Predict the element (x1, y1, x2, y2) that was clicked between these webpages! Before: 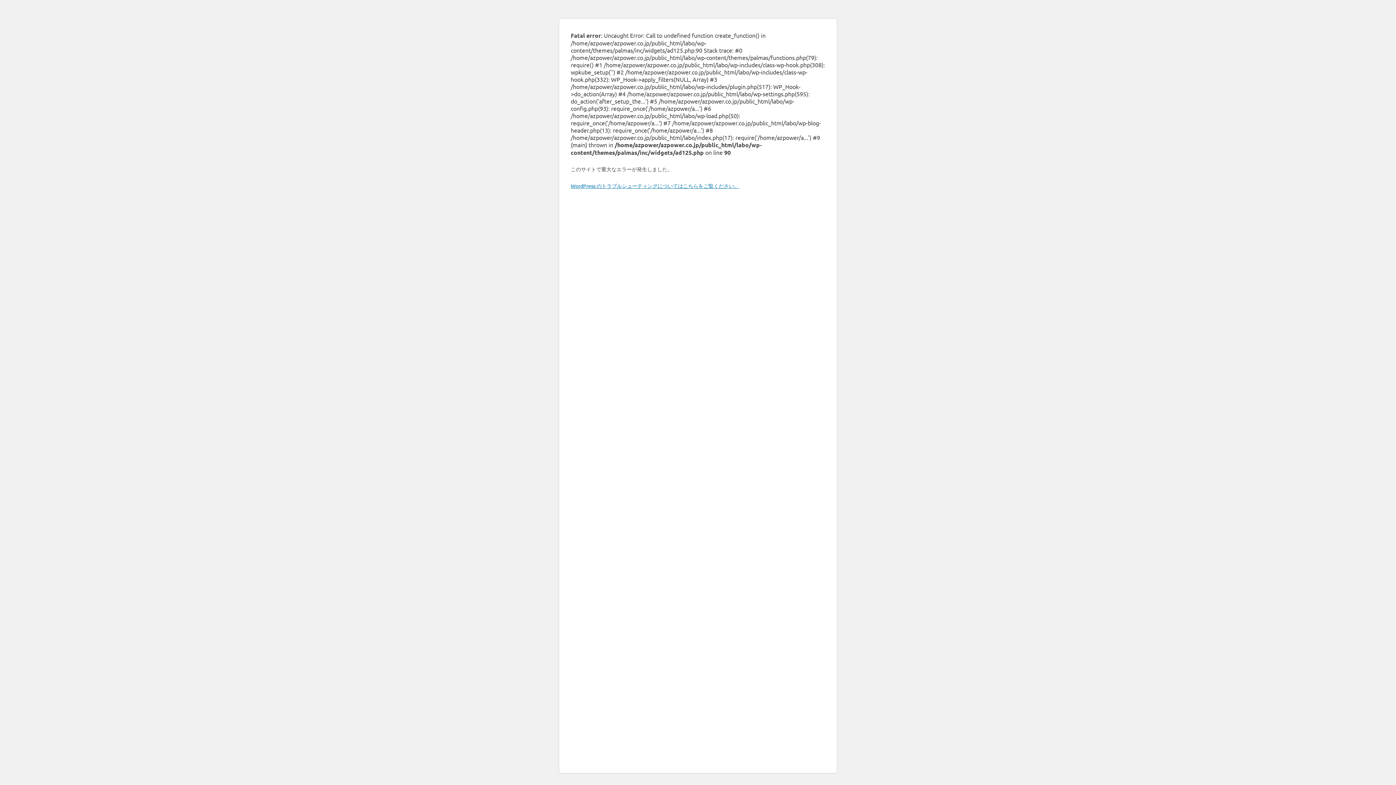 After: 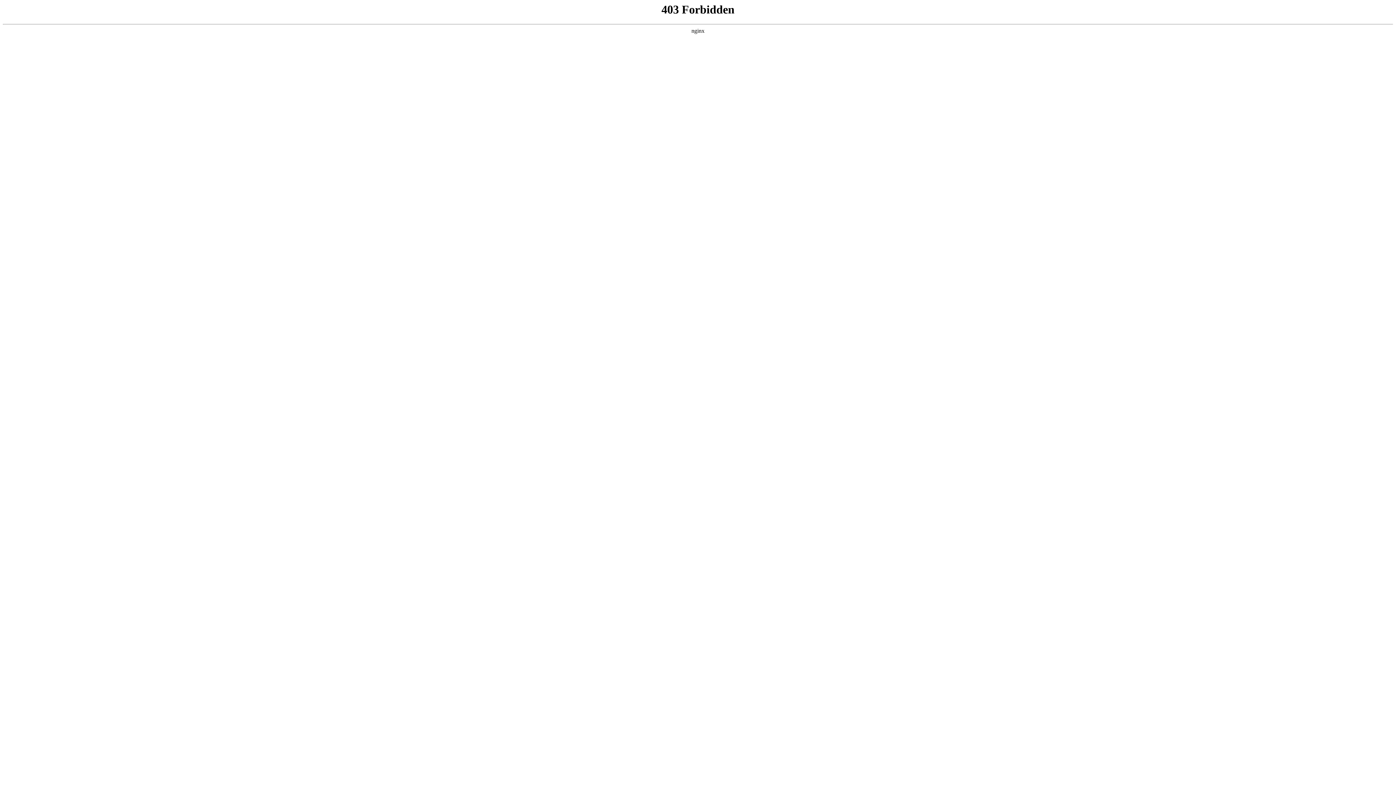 Action: label: WordPress のトラブルシューティングについてはこちらをご覧ください。 bbox: (570, 182, 739, 189)